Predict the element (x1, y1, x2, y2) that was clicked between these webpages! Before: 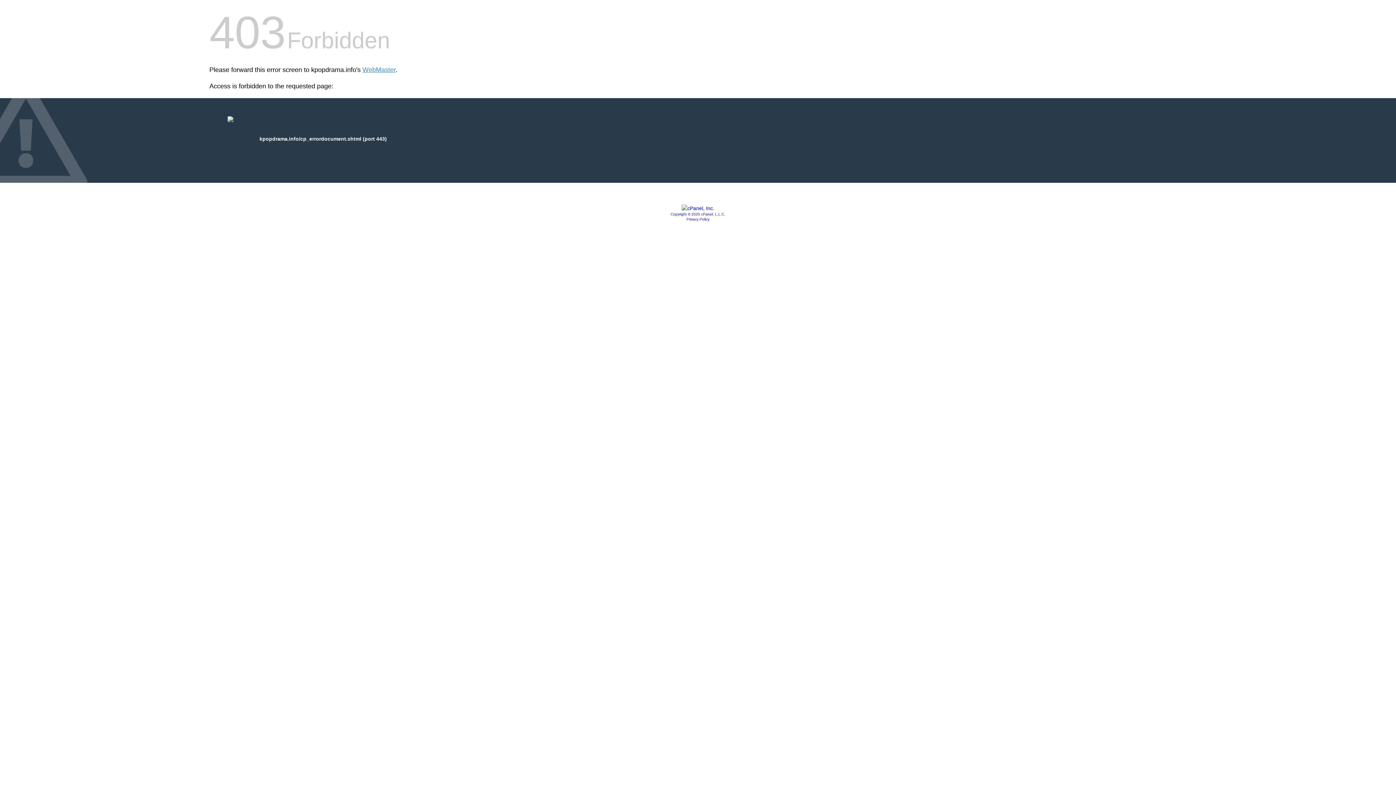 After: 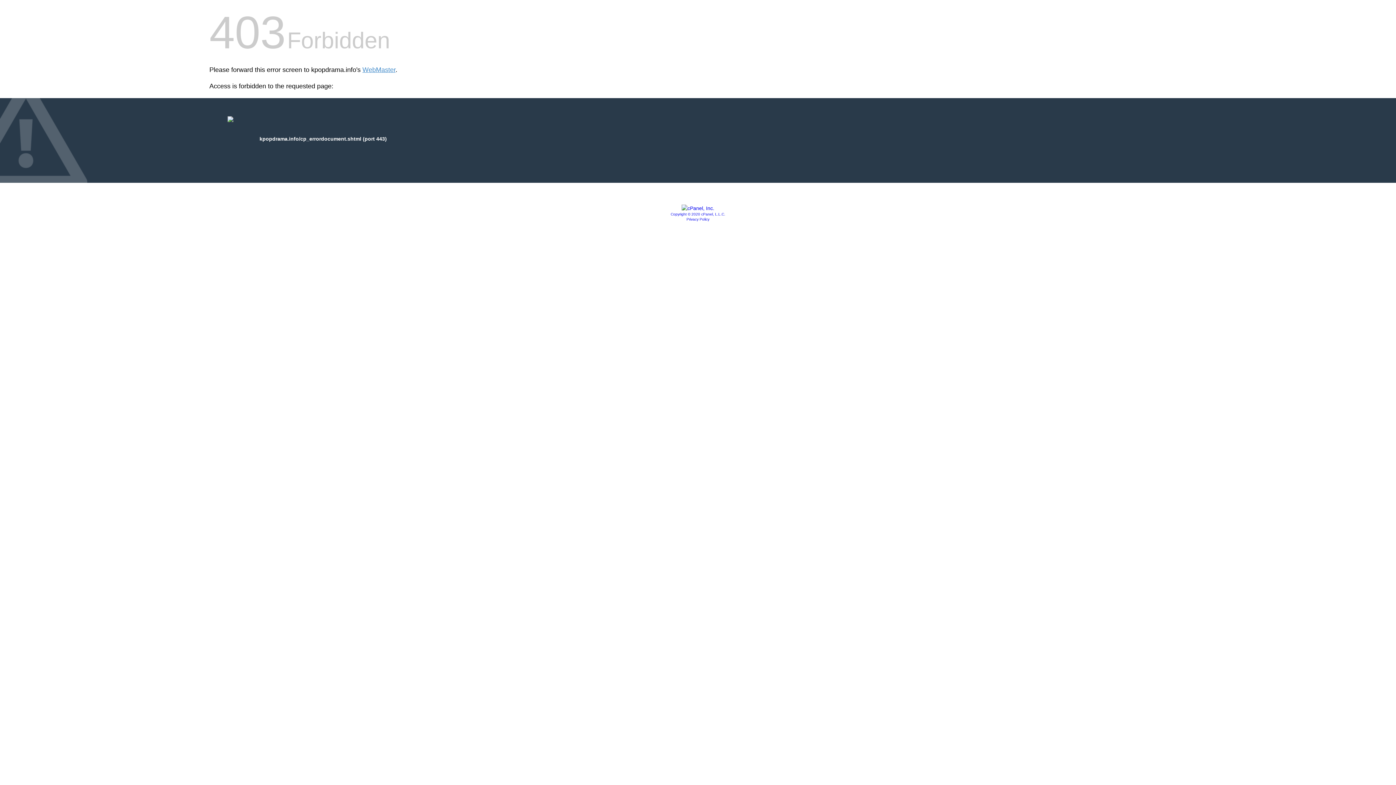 Action: label: Privacy Policy bbox: (686, 217, 709, 221)